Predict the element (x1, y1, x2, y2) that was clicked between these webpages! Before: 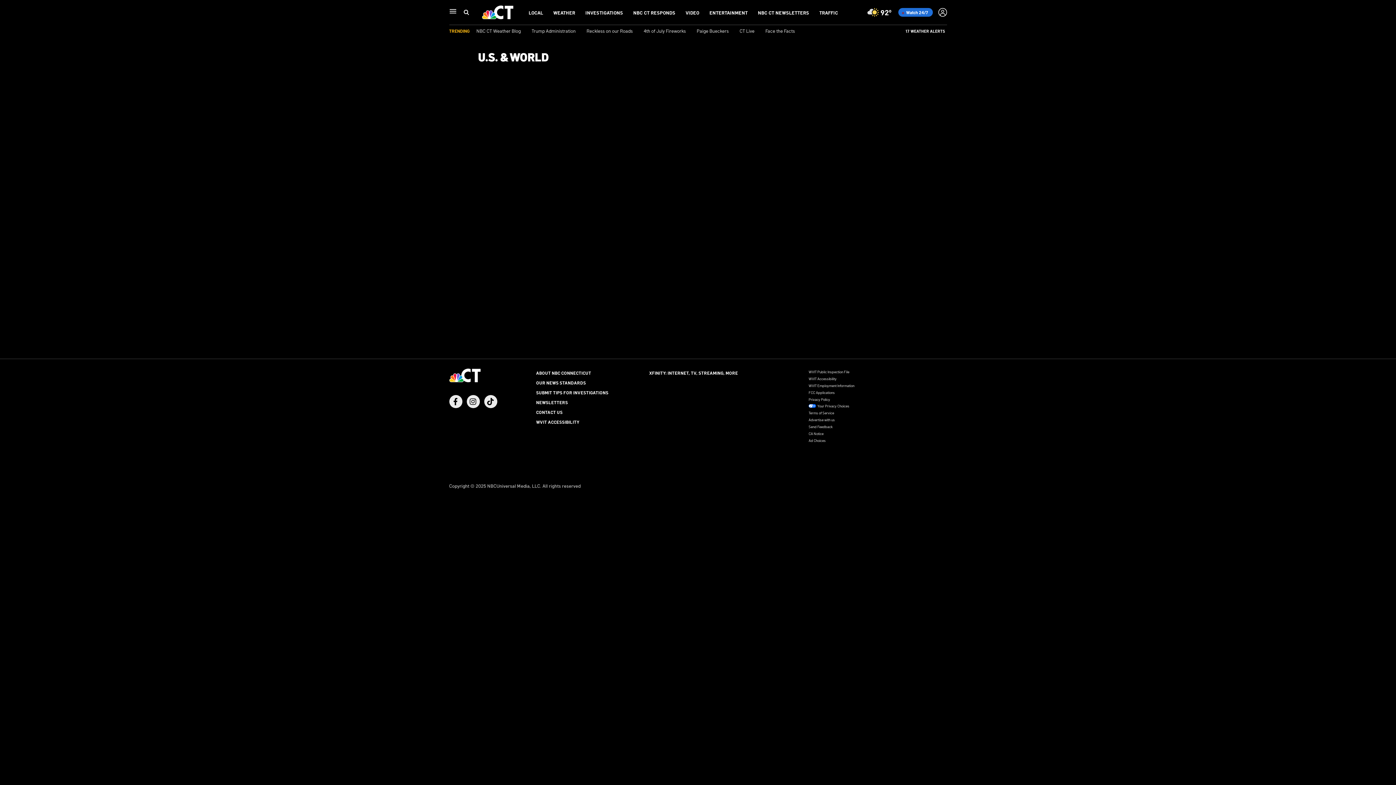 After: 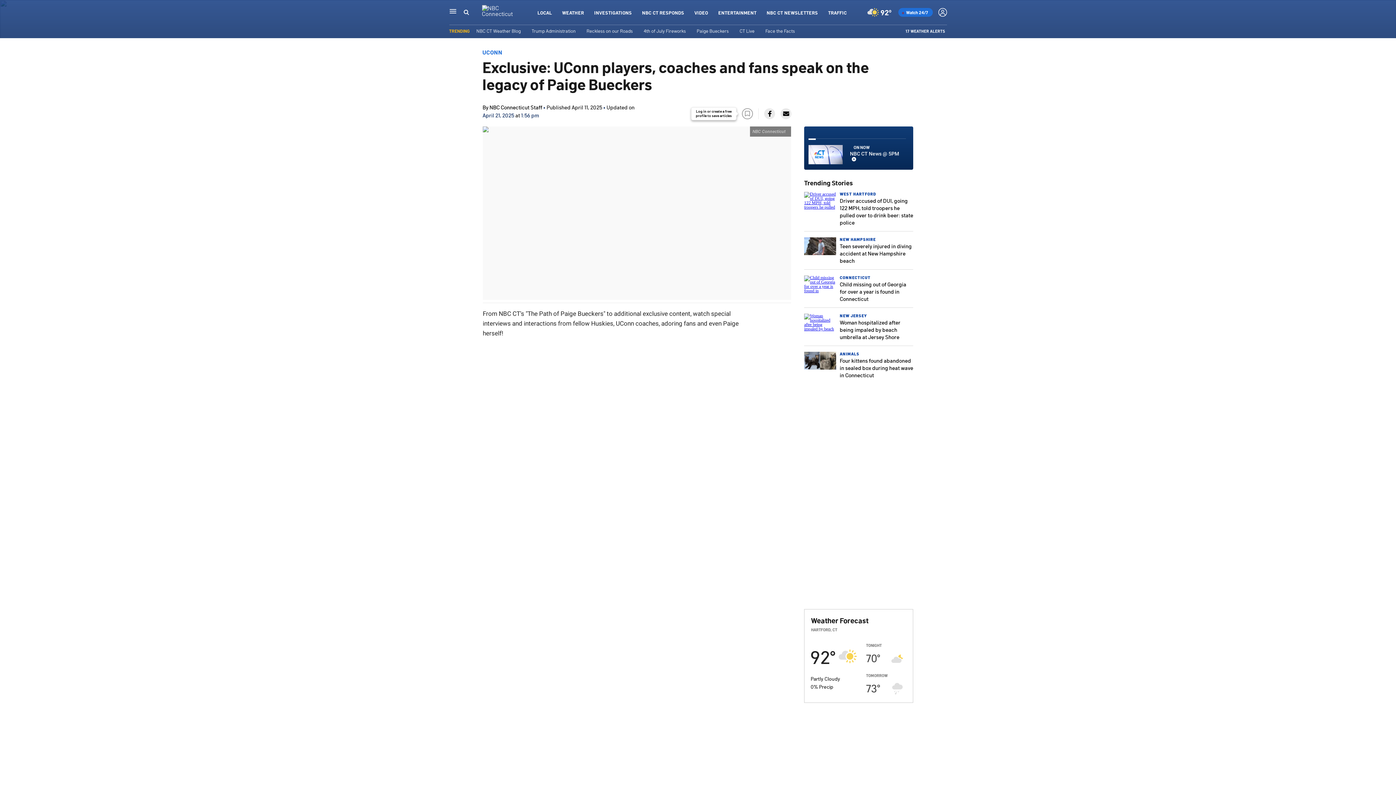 Action: bbox: (696, 27, 728, 33) label: Paige Bueckers